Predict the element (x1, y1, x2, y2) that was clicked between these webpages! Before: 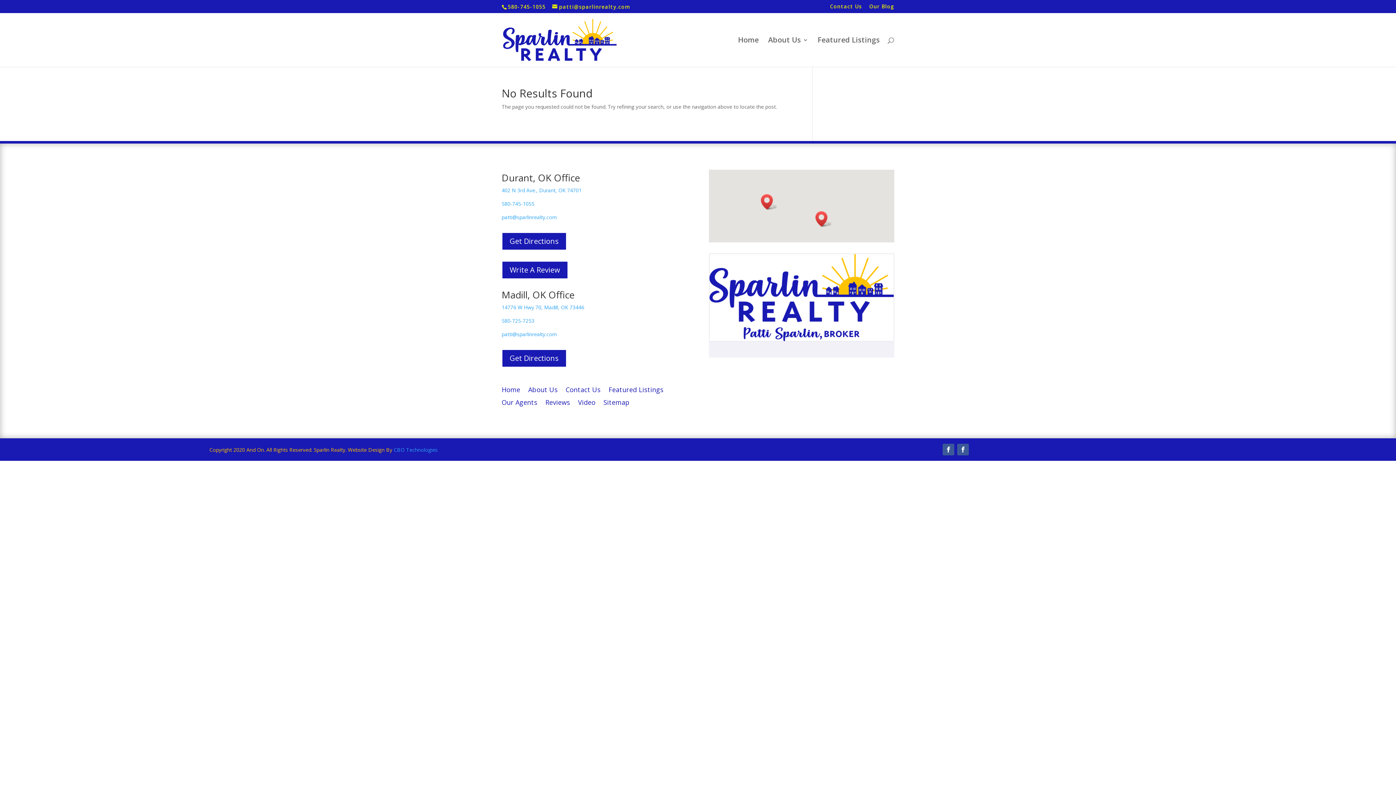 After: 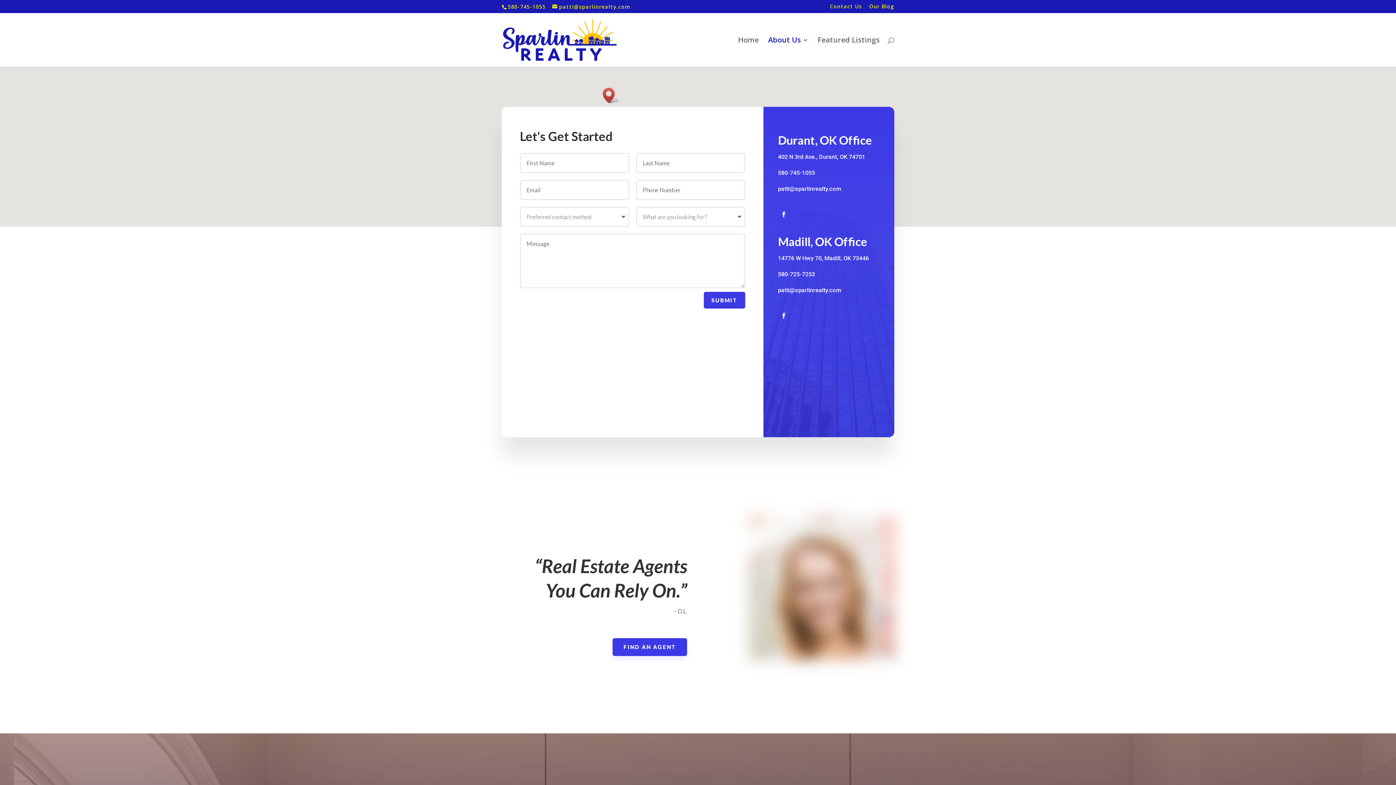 Action: bbox: (830, 3, 862, 12) label: Contact Us